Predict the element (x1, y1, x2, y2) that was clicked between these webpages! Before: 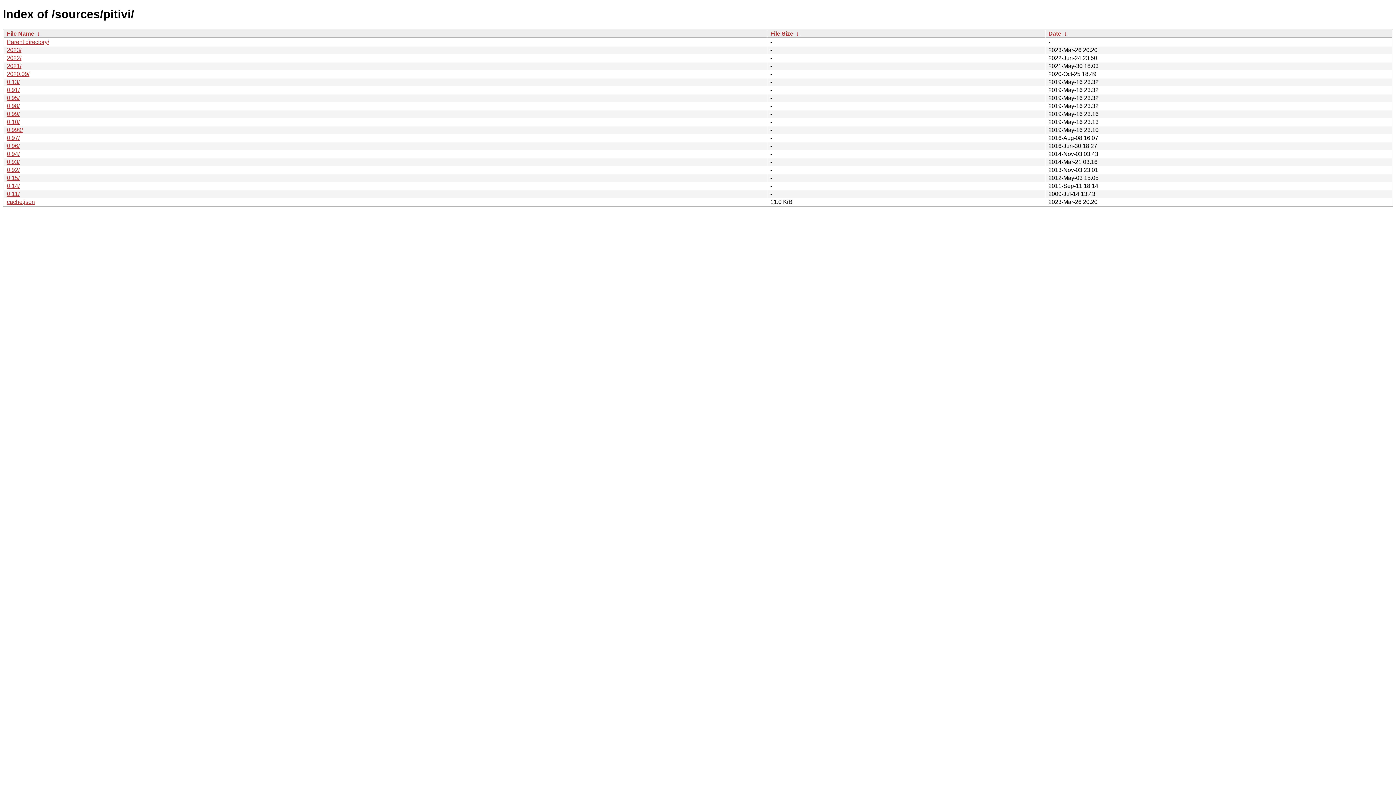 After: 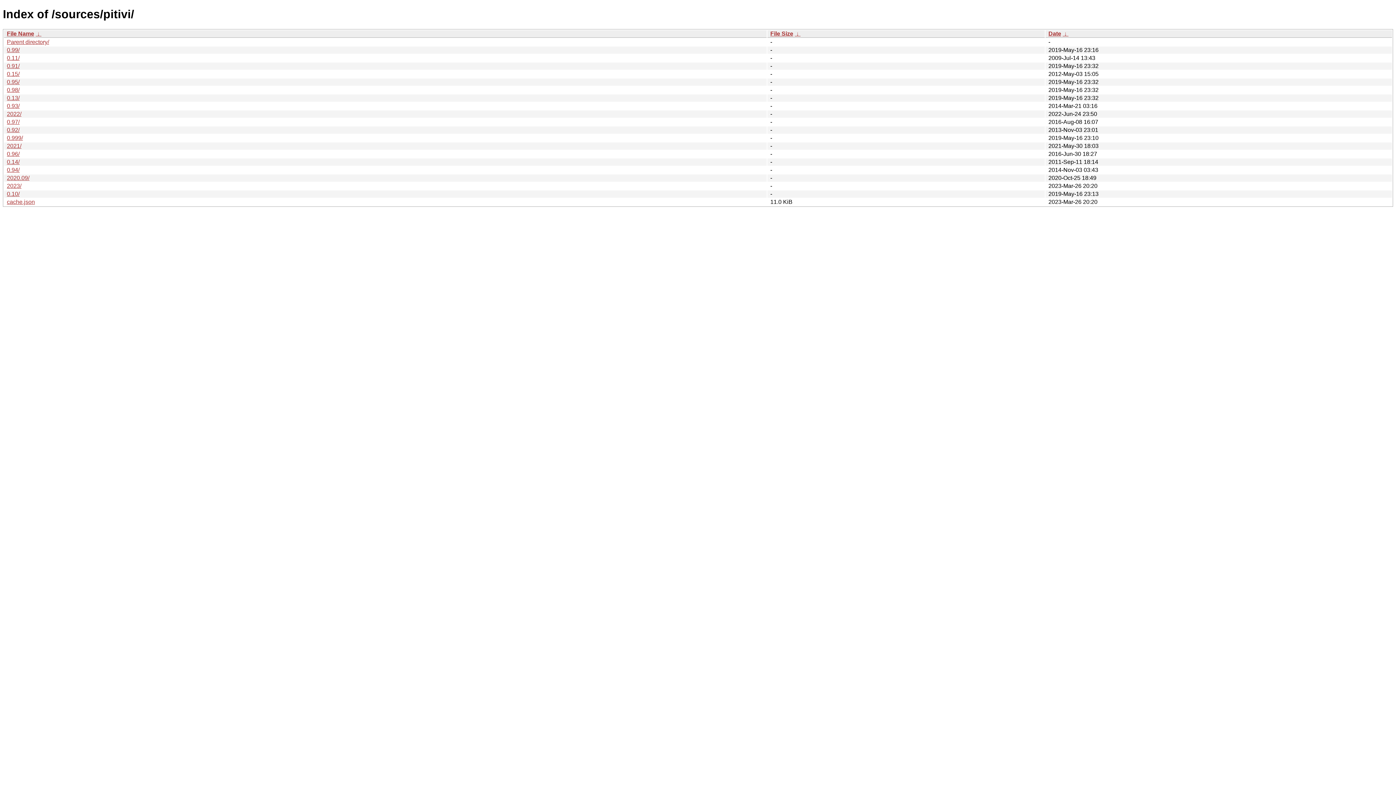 Action: bbox: (794, 30, 800, 36) label:  ↓ 